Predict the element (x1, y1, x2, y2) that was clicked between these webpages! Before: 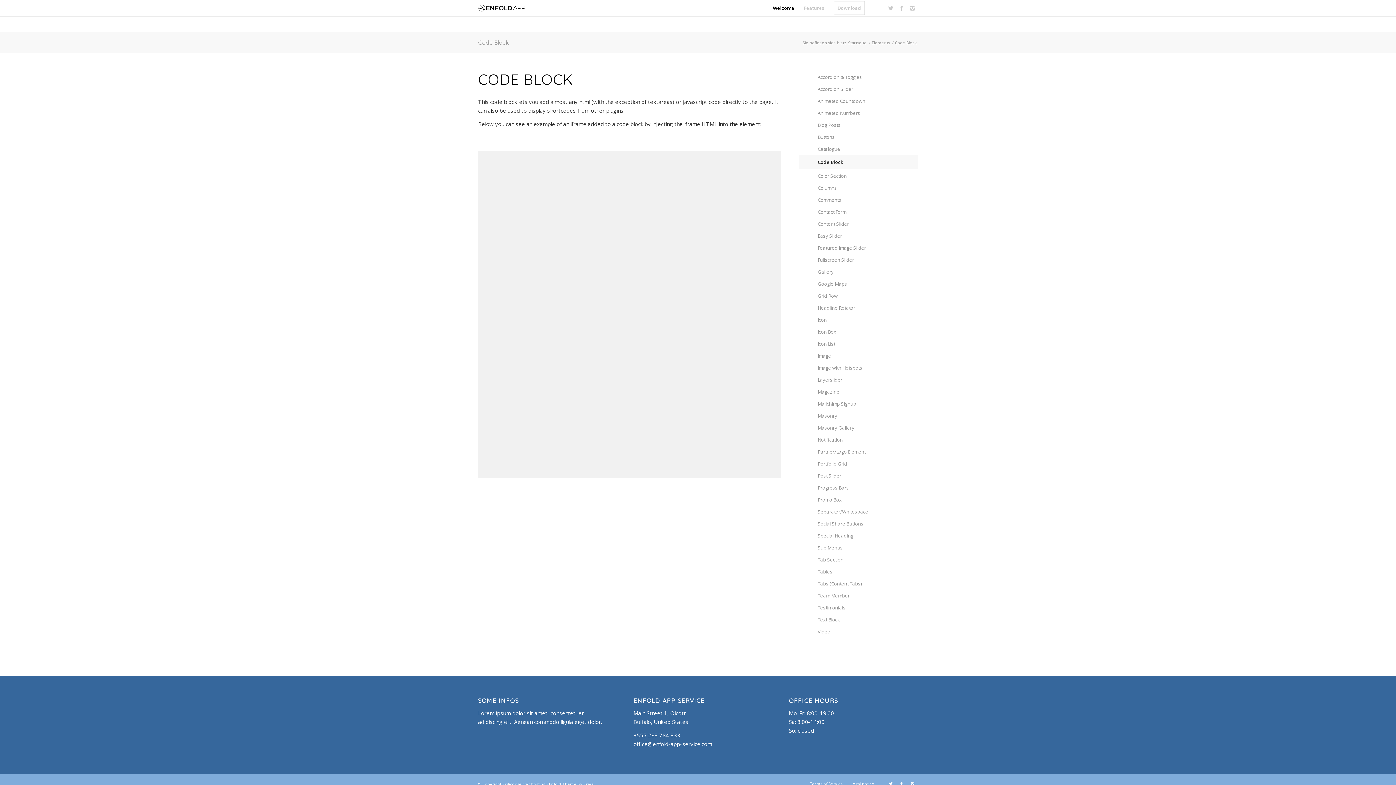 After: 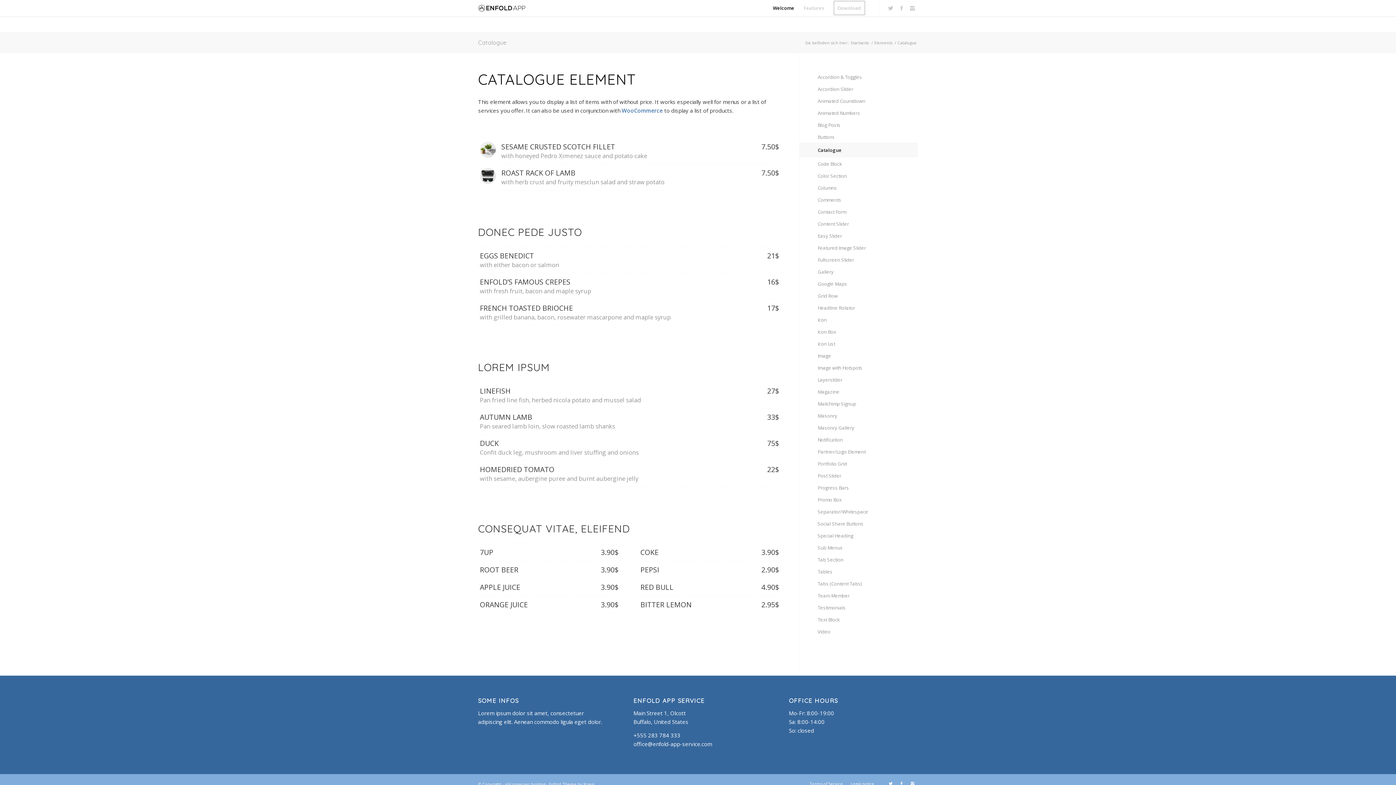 Action: bbox: (817, 143, 918, 155) label: Catalogue